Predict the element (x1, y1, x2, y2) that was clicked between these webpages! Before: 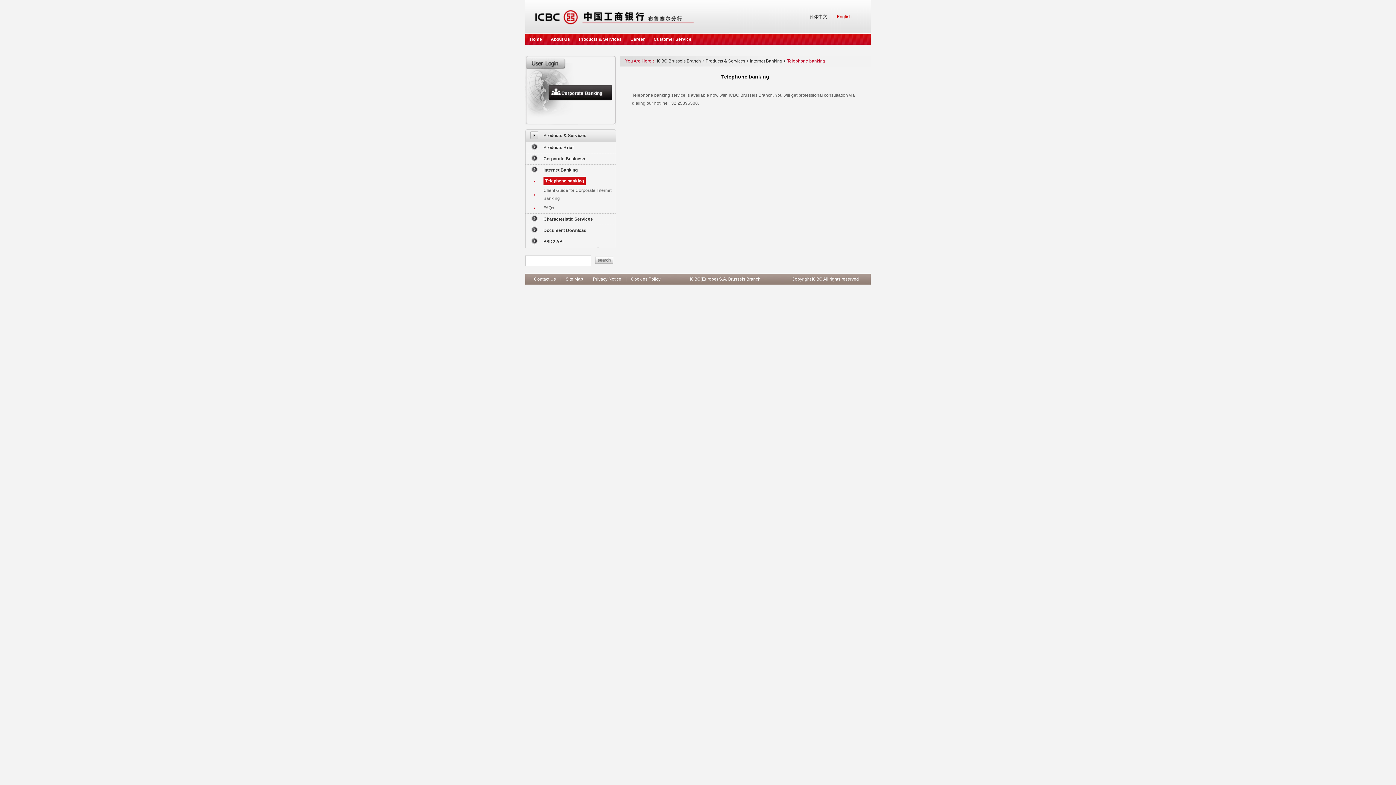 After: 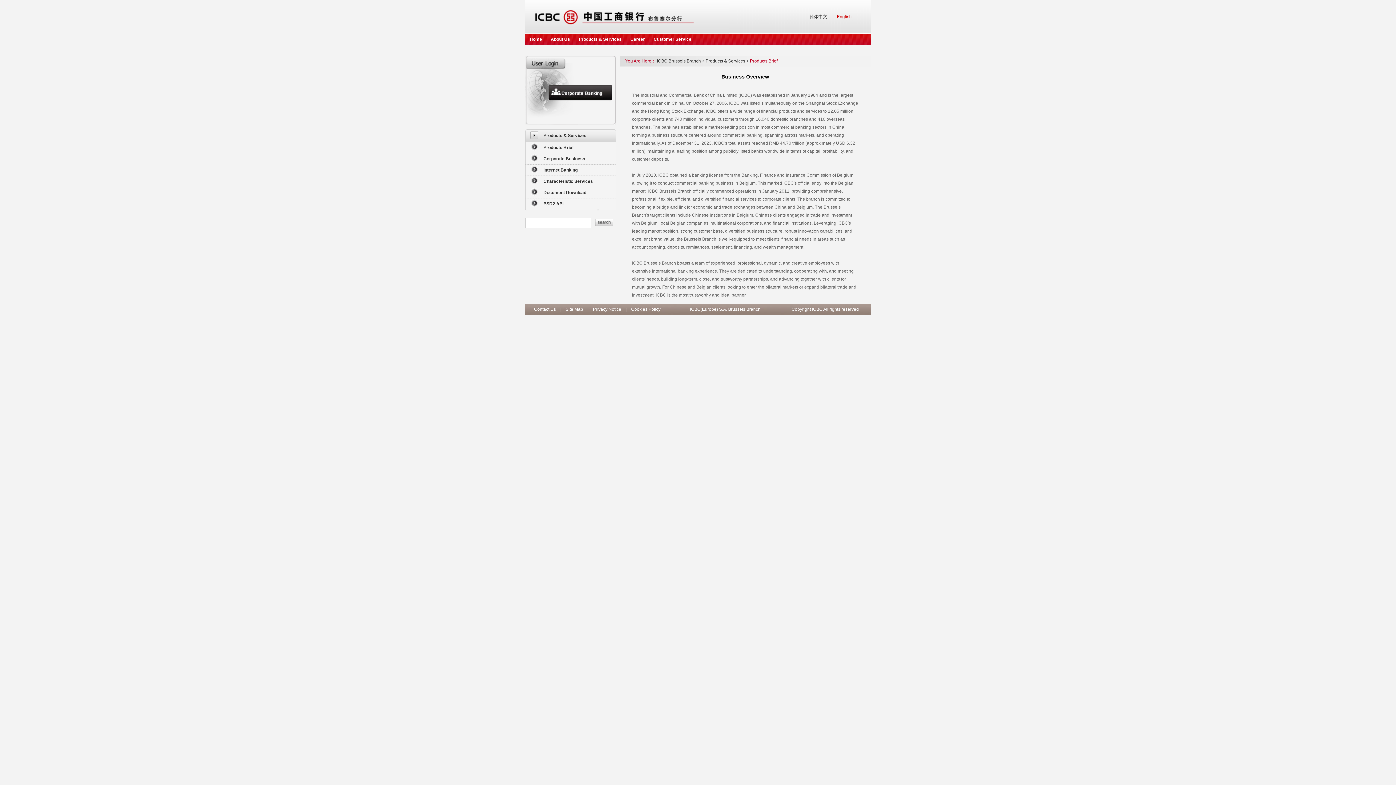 Action: label: Products Brief bbox: (543, 145, 573, 150)